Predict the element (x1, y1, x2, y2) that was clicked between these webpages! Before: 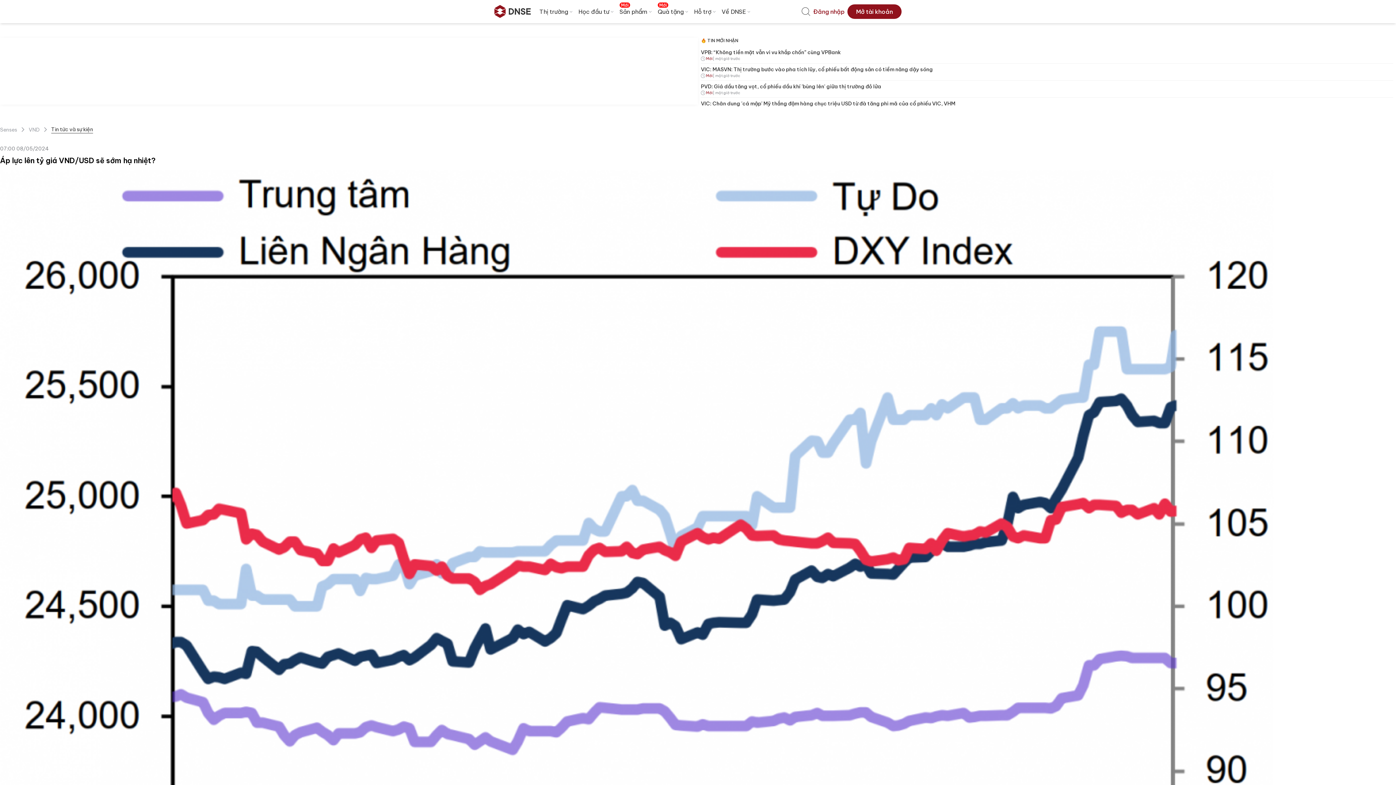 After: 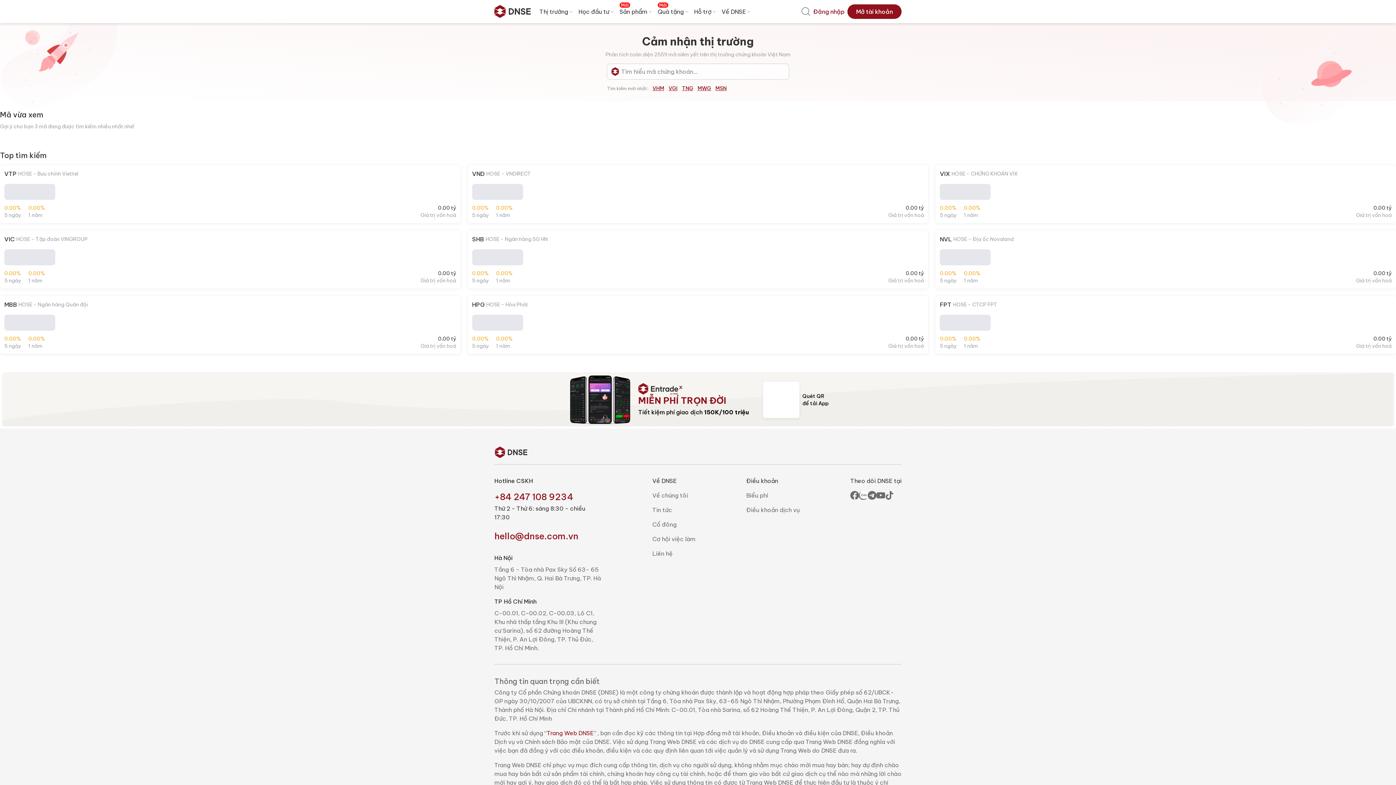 Action: bbox: (0, 126, 17, 133) label: Senses